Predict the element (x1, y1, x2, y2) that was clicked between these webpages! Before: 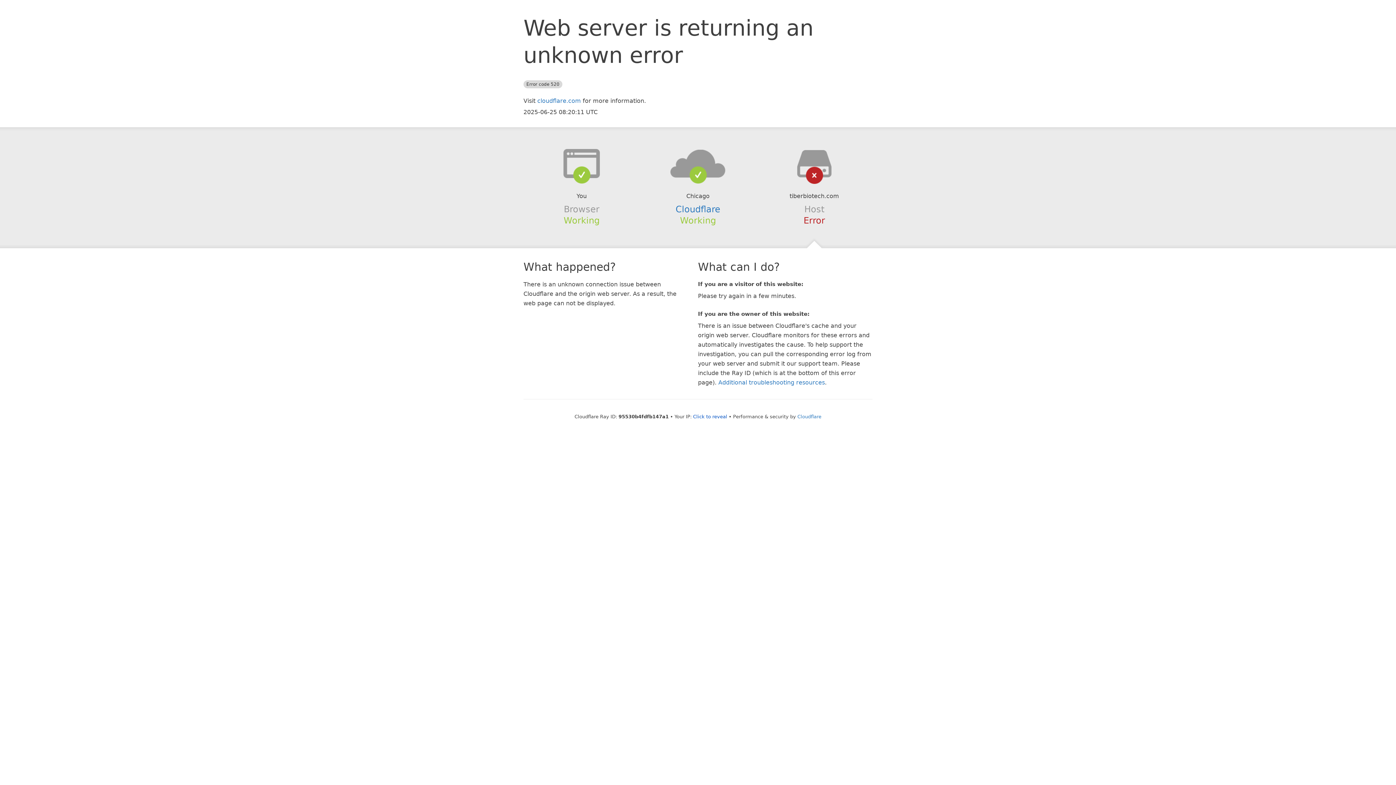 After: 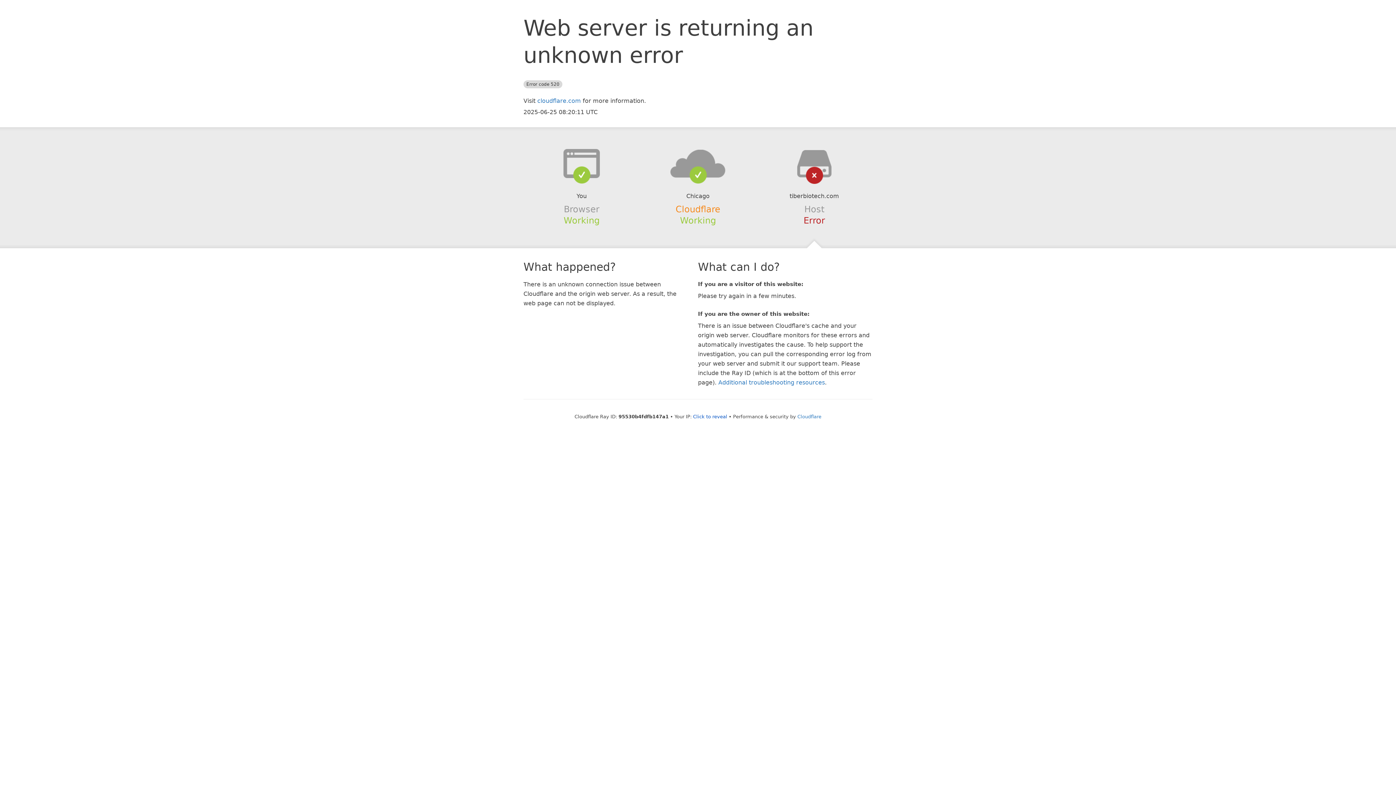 Action: bbox: (675, 204, 720, 214) label: Cloudflare